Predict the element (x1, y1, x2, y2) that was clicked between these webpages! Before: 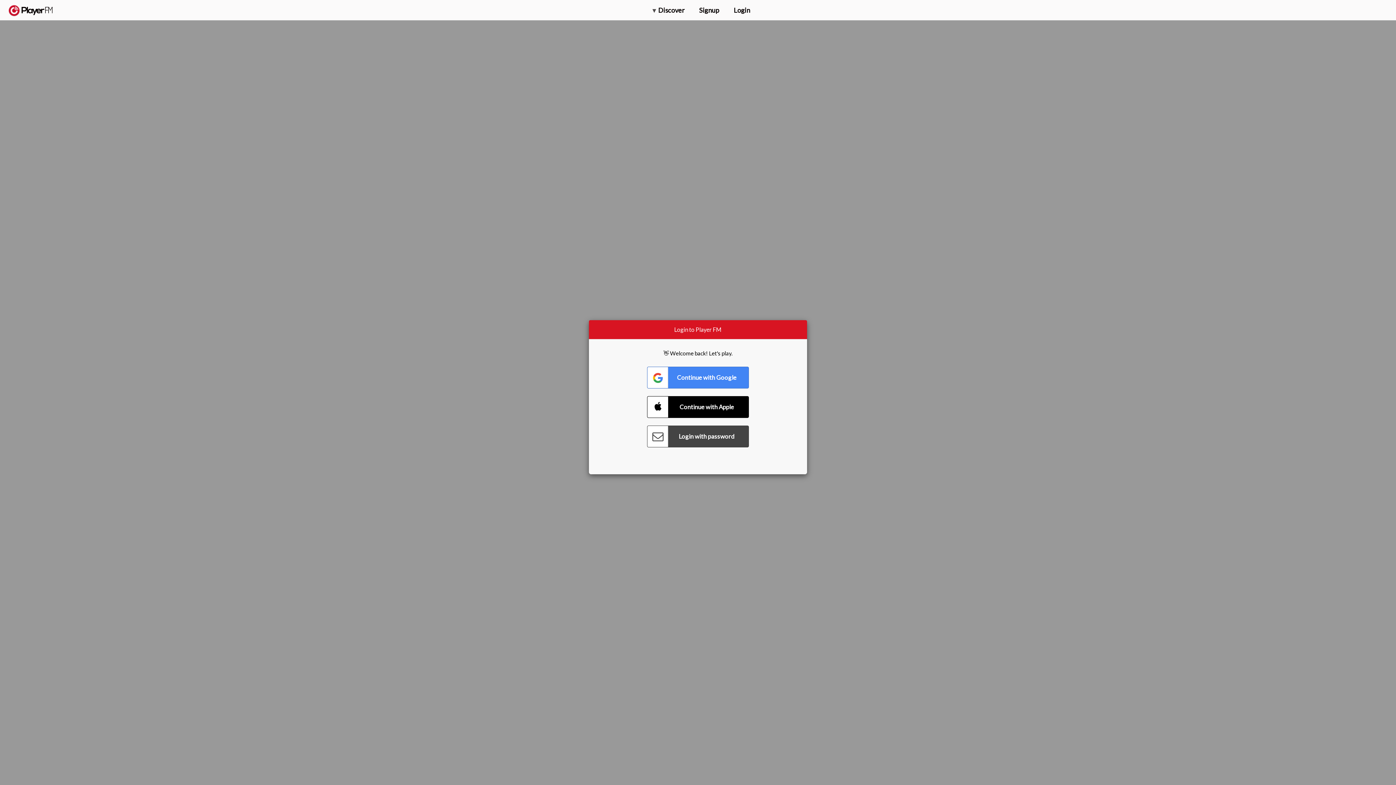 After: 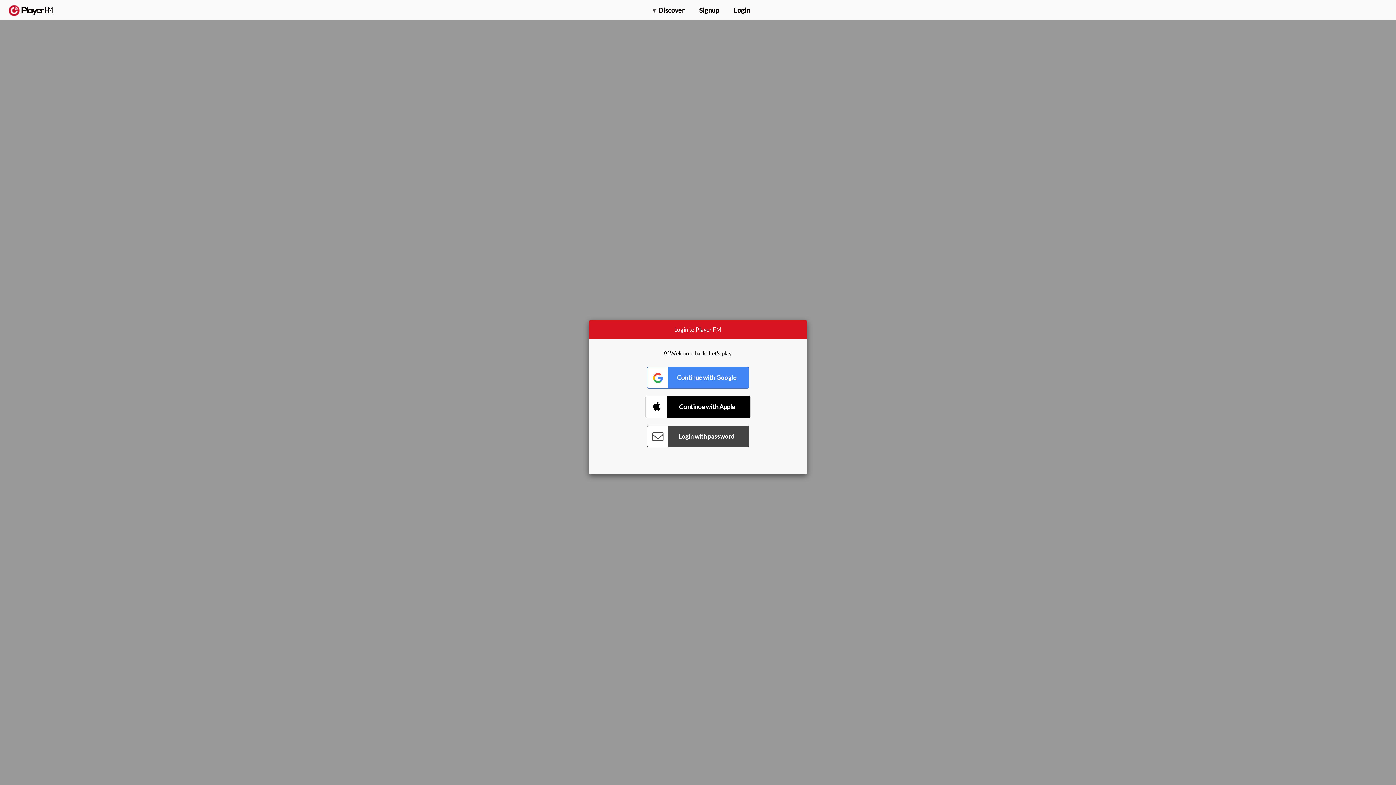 Action: bbox: (647, 396, 749, 418) label: Connect with Apple